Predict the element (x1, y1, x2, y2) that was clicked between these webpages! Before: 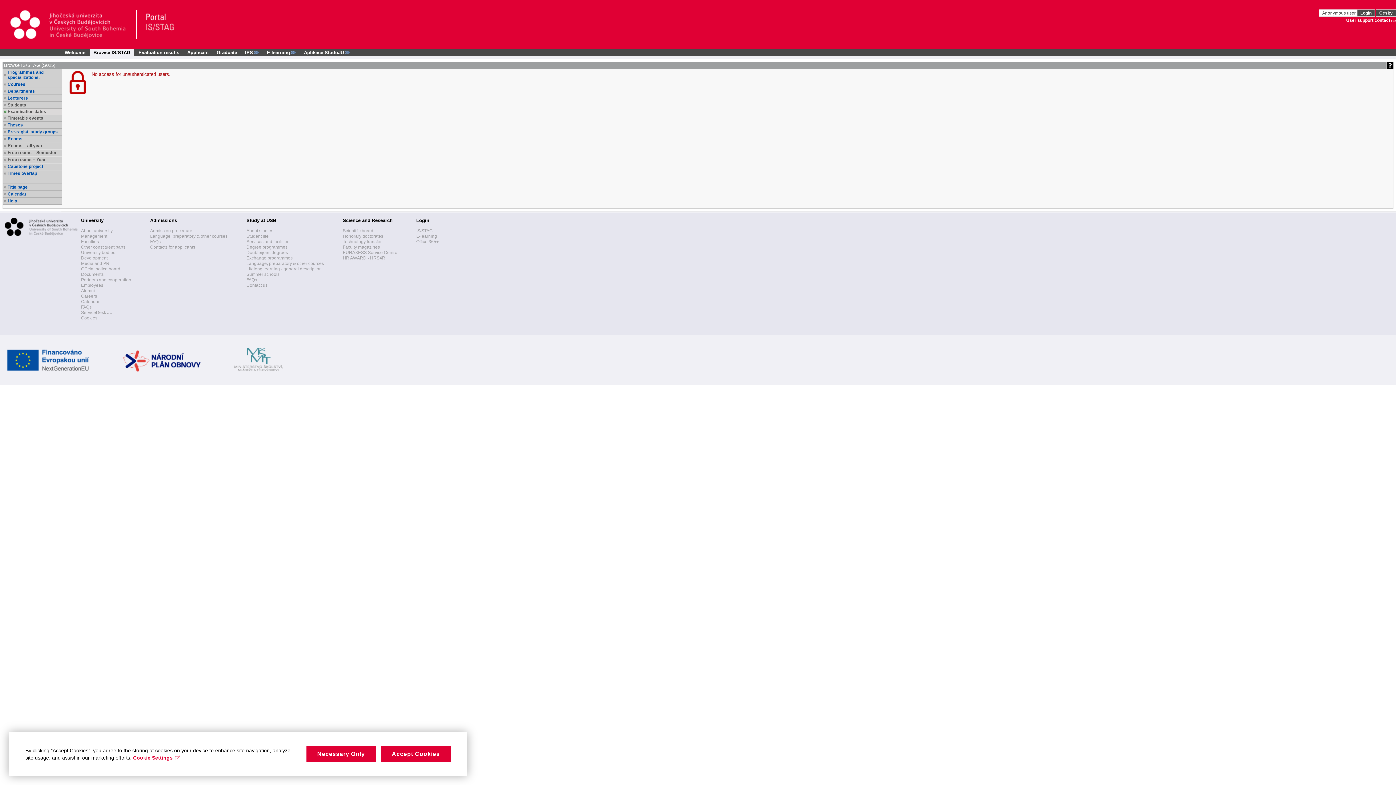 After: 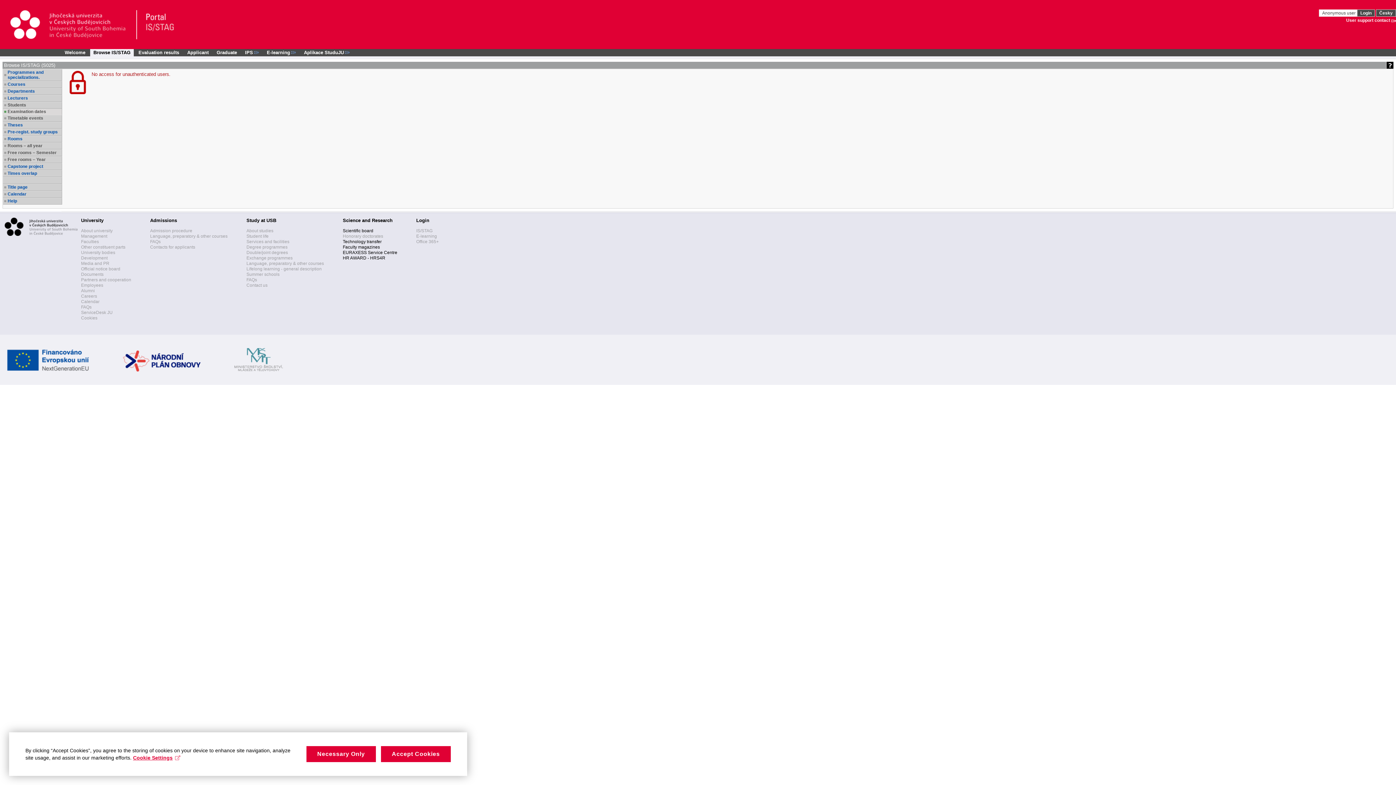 Action: label: Honorary doctorates bbox: (342, 233, 383, 238)